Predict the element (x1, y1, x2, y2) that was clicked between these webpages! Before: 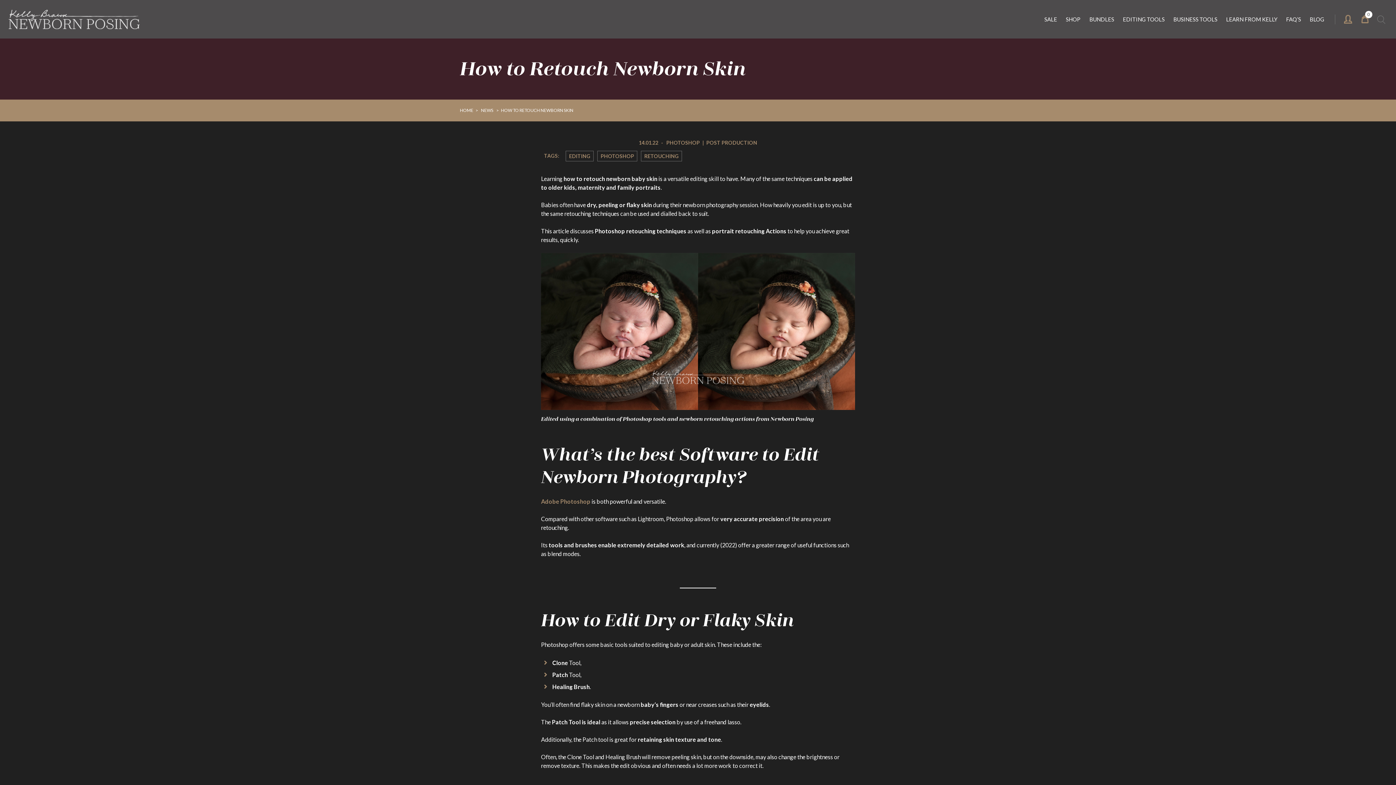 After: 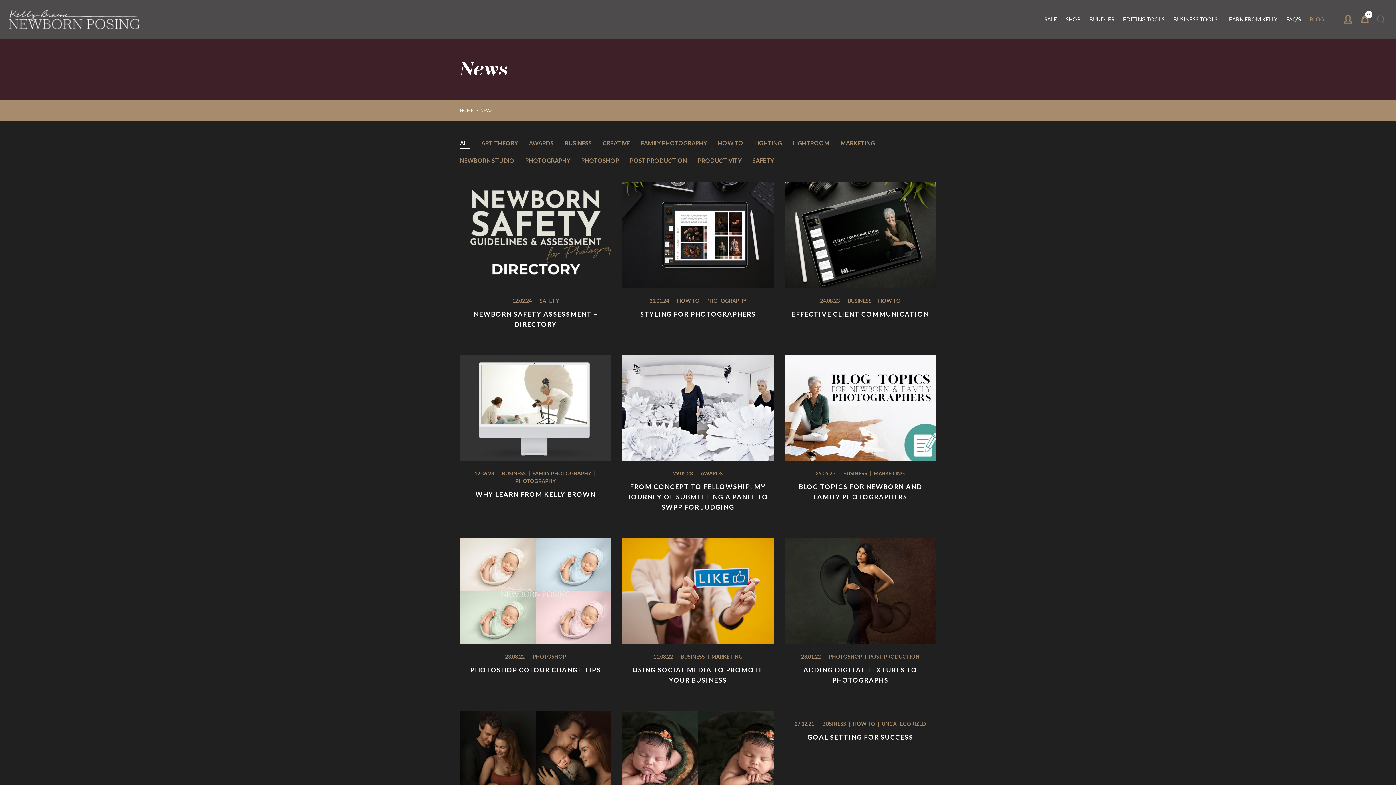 Action: label: NEWS  bbox: (481, 107, 494, 113)